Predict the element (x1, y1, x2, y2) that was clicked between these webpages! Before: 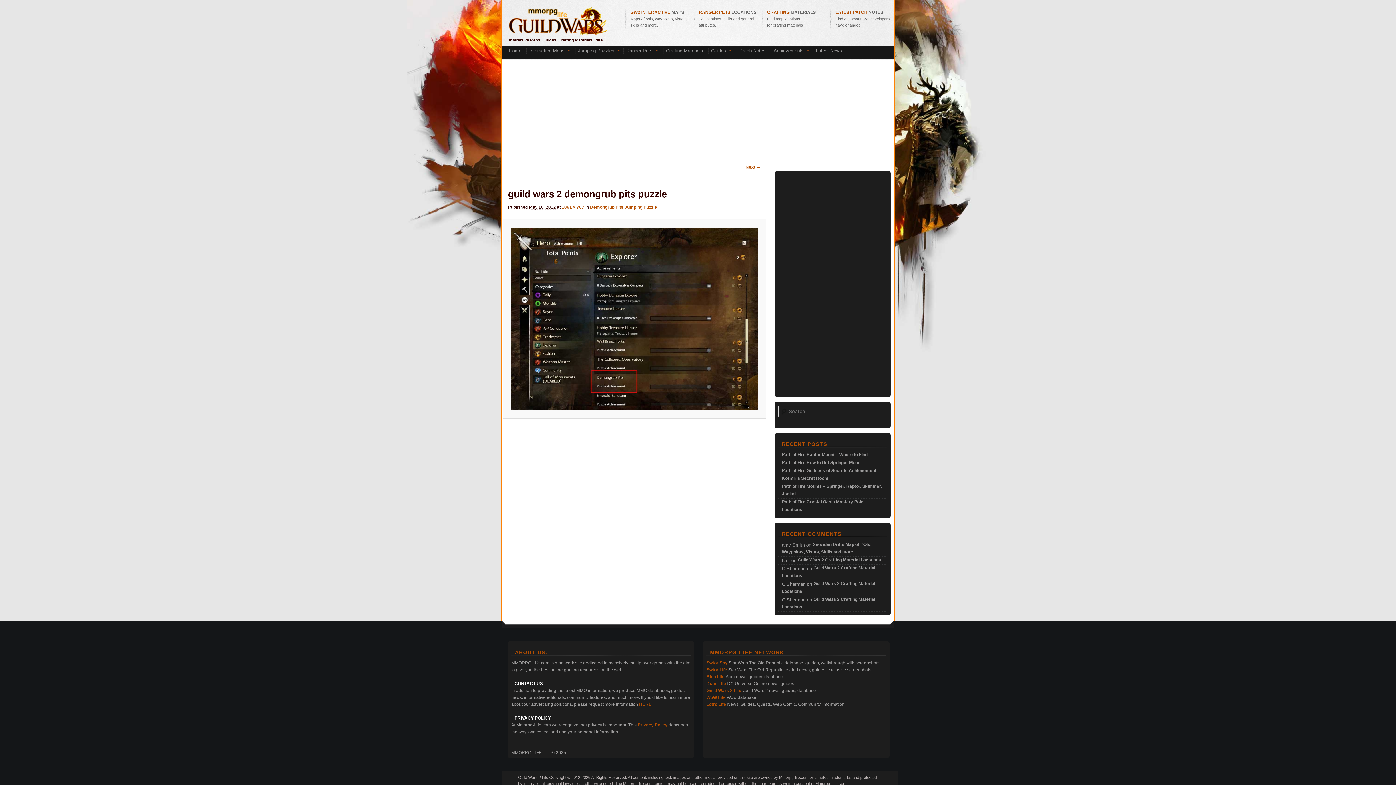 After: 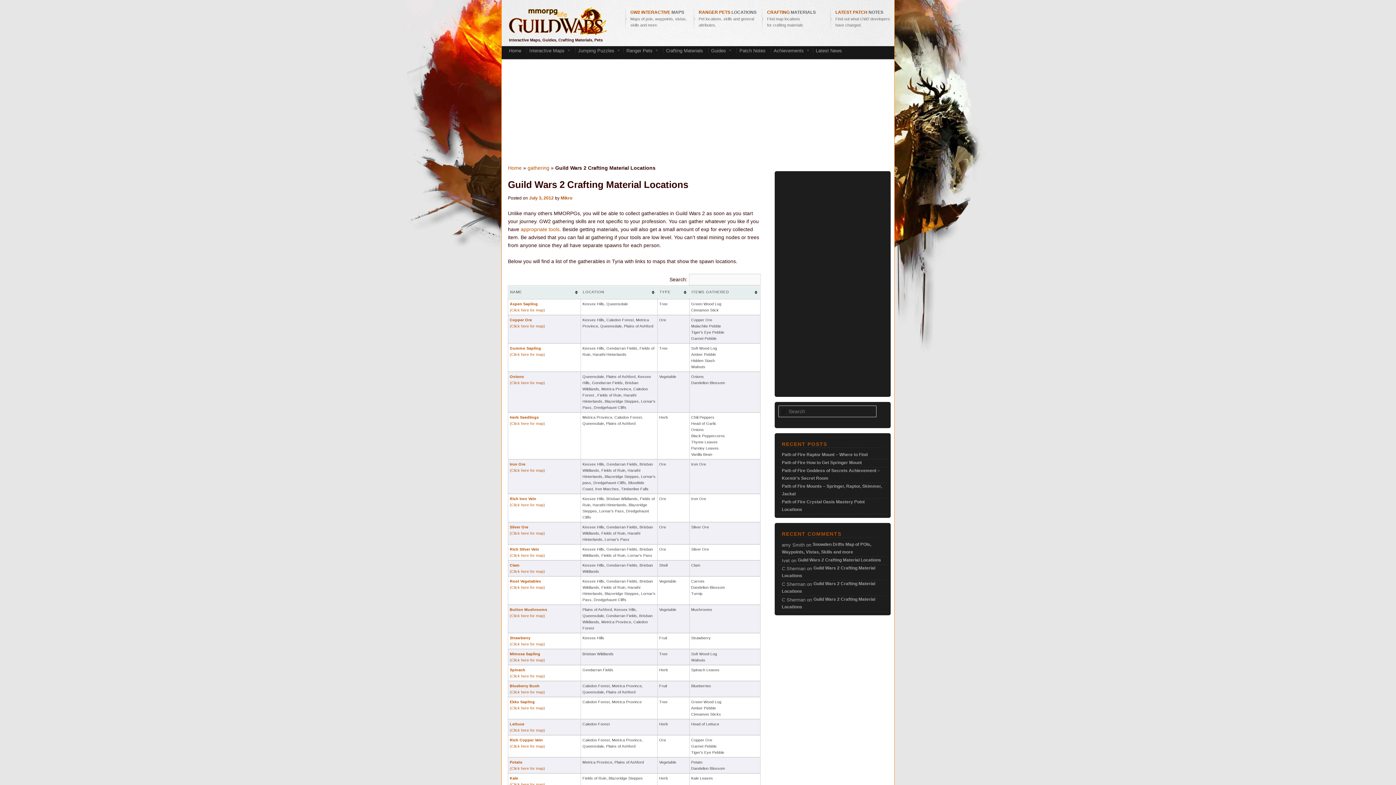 Action: bbox: (767, 9, 816, 27) label: CRAFTING MATERIALS
Find map locations
for crafting materials